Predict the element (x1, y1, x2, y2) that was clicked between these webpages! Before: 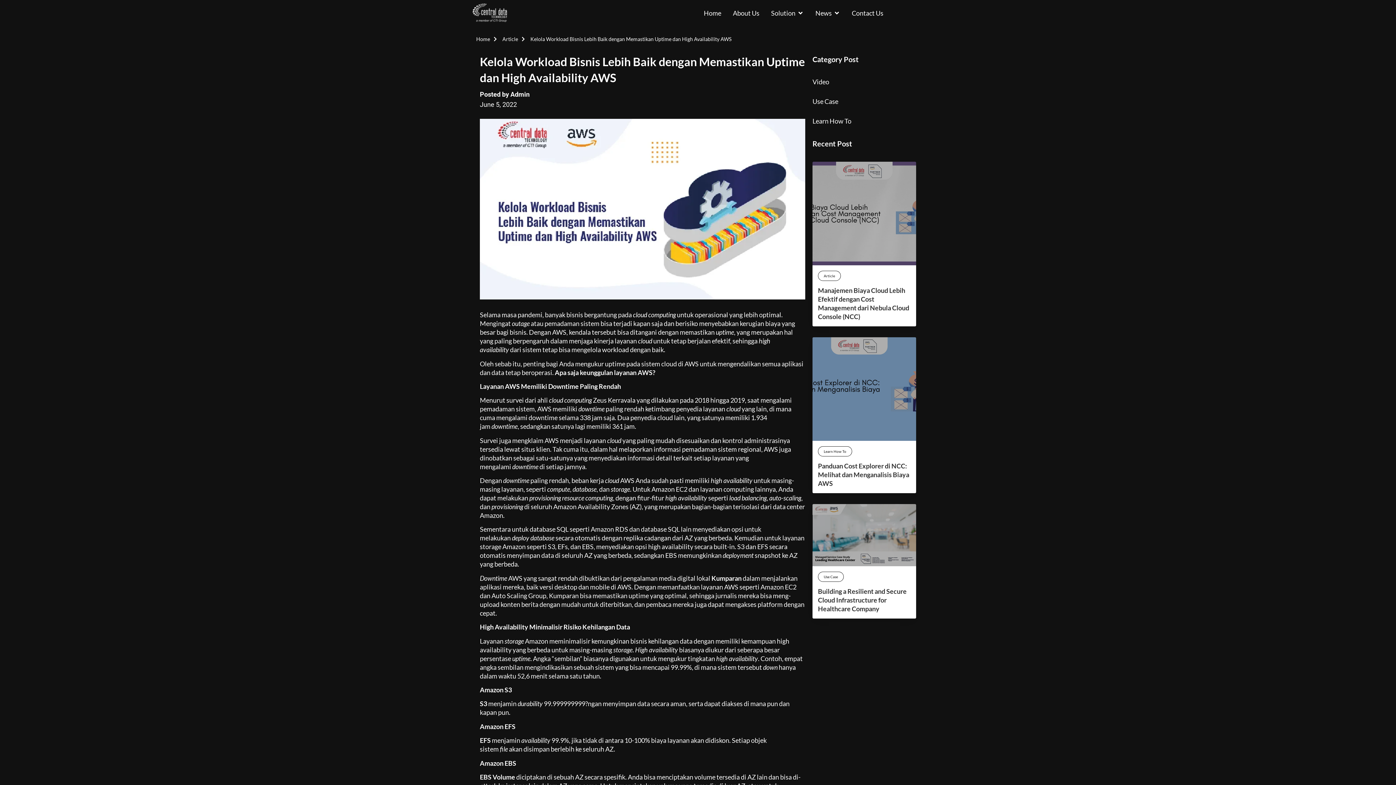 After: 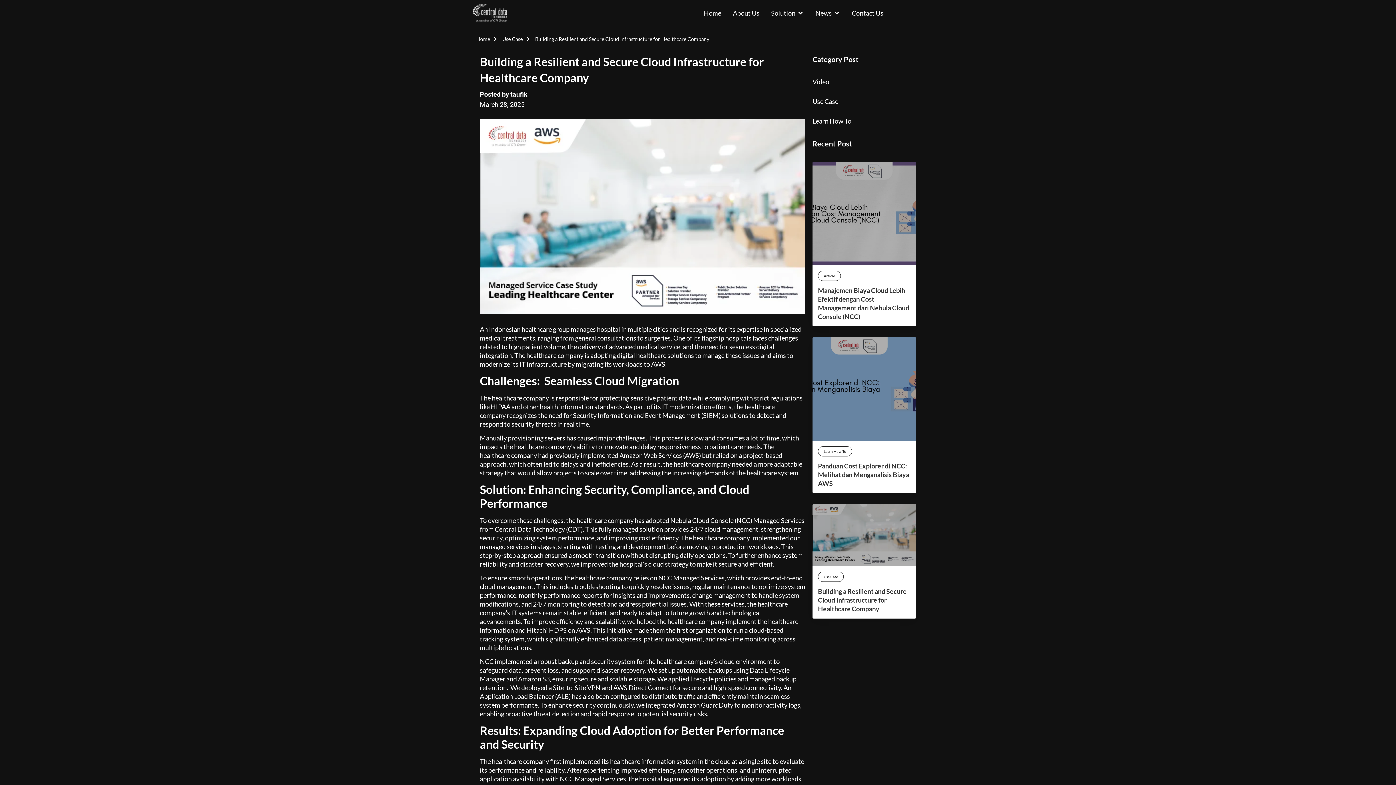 Action: label: Building a Resilient and Secure Cloud Infrastructure for Healthcare Company  bbox: (818, 587, 906, 613)